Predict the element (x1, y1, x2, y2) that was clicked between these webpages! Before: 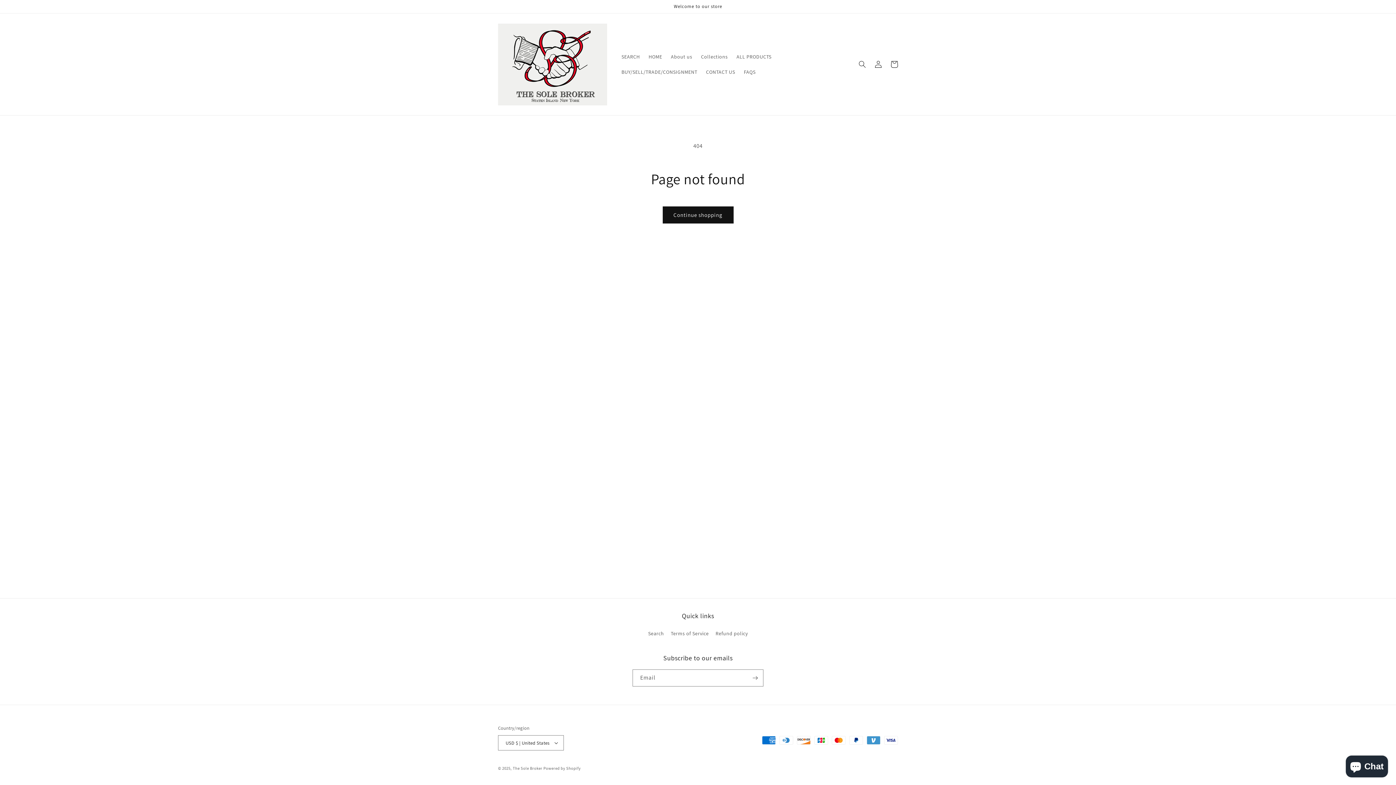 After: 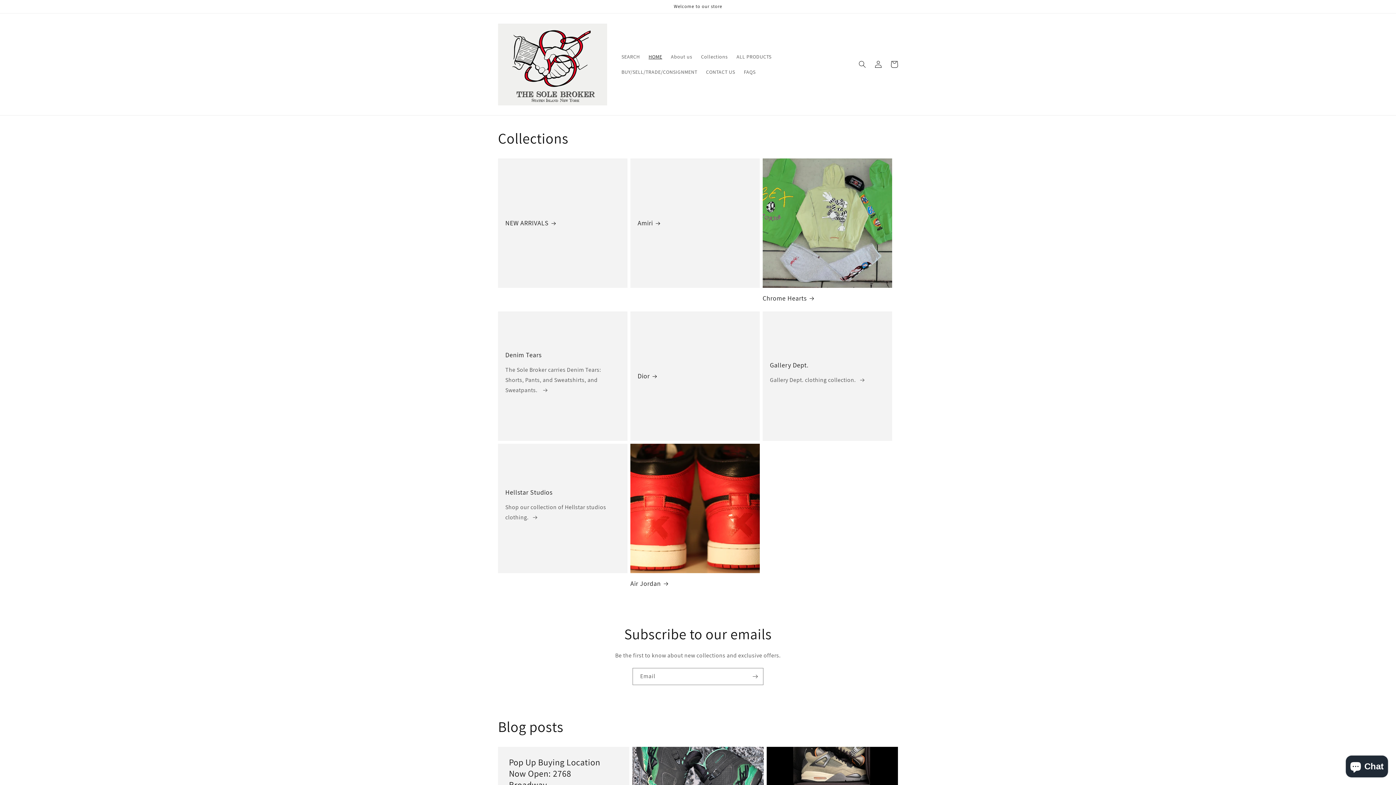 Action: label: HOME bbox: (644, 49, 666, 64)